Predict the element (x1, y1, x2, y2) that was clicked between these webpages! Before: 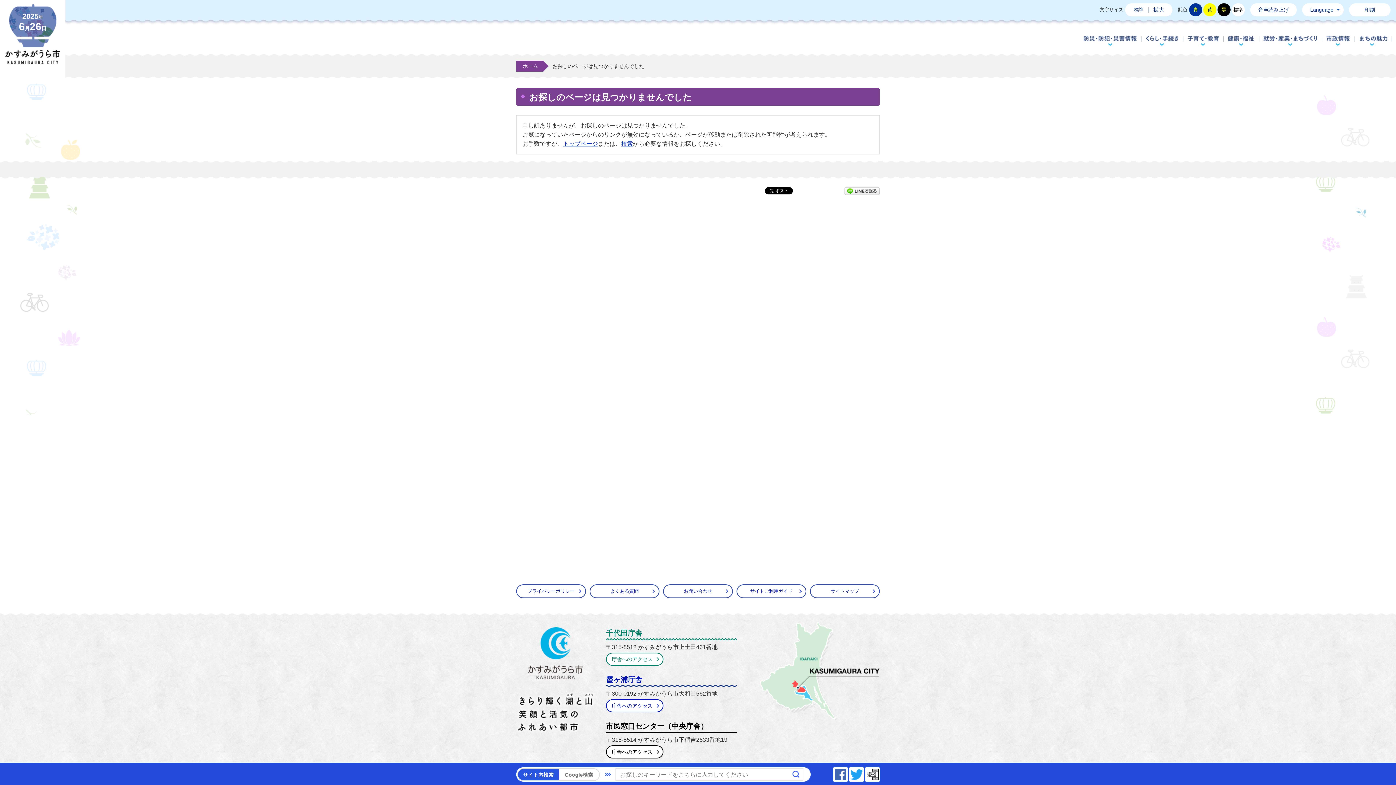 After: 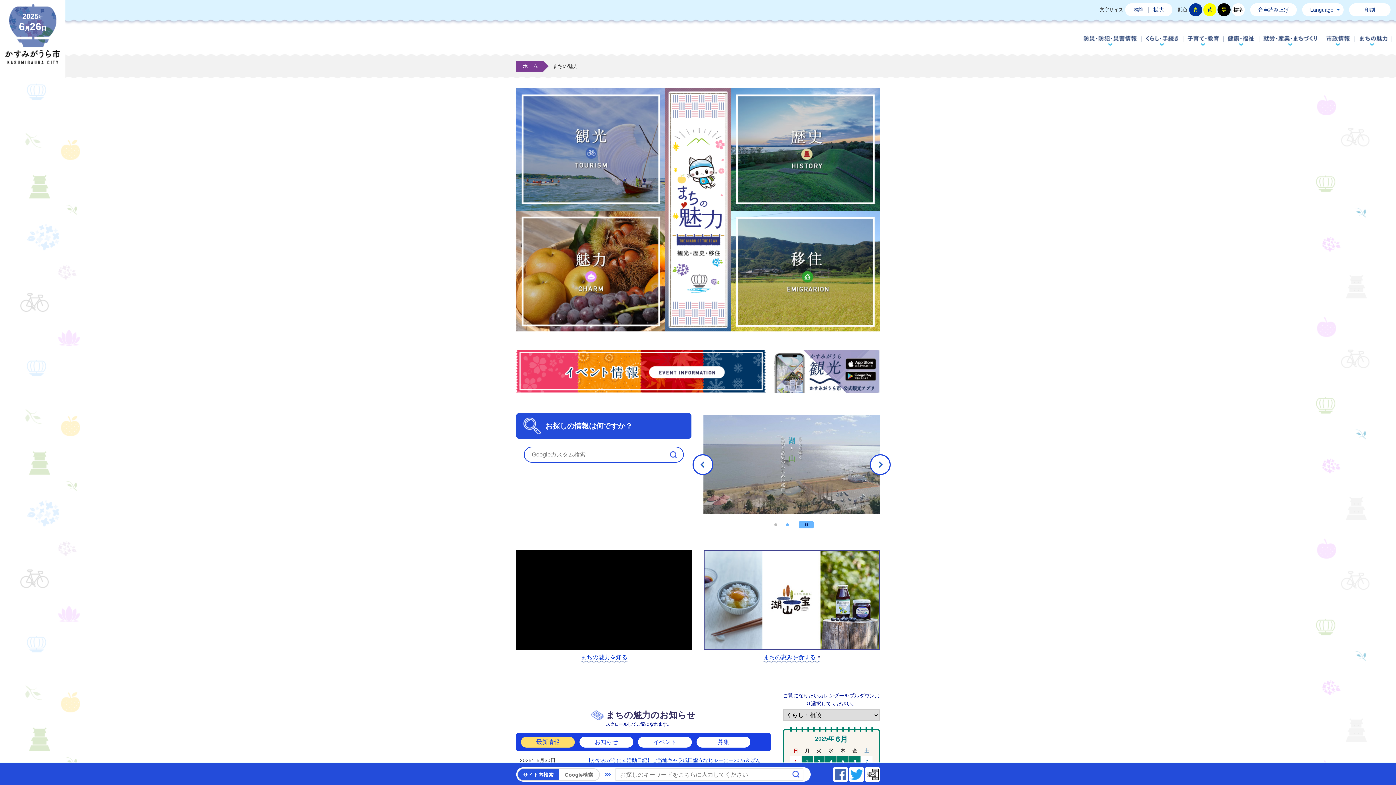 Action: label: まちの魅力 bbox: (1355, 32, 1392, 48)